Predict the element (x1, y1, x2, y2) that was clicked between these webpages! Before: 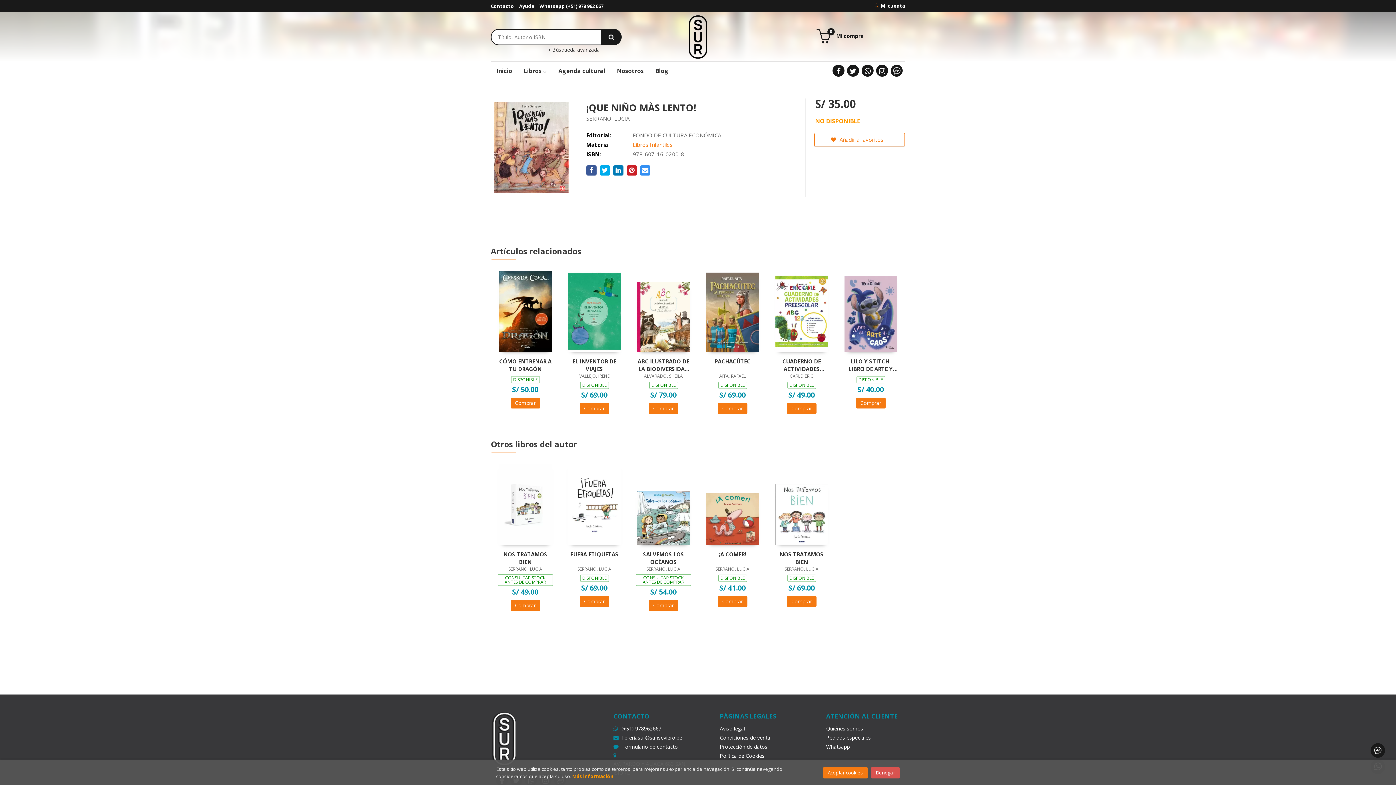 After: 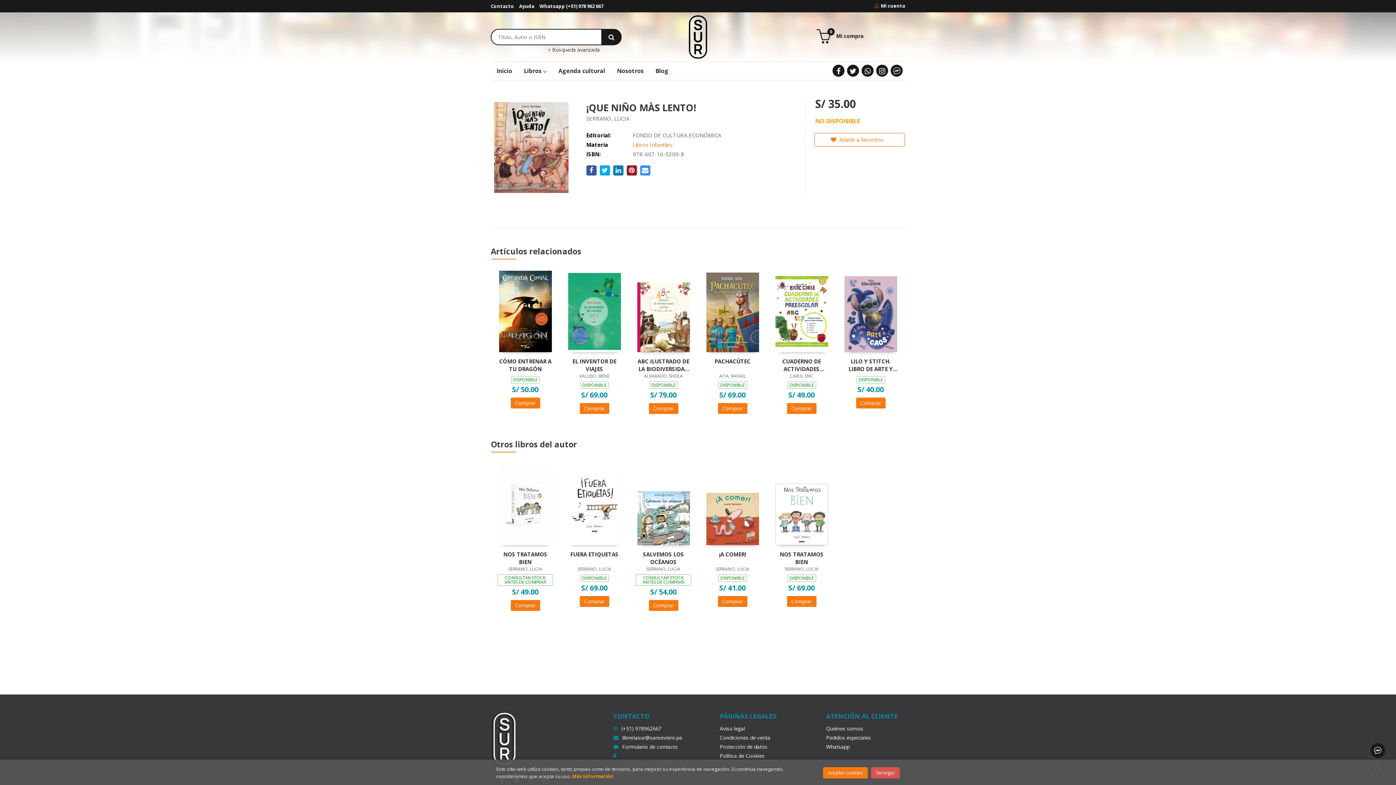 Action: bbox: (626, 165, 636, 175)